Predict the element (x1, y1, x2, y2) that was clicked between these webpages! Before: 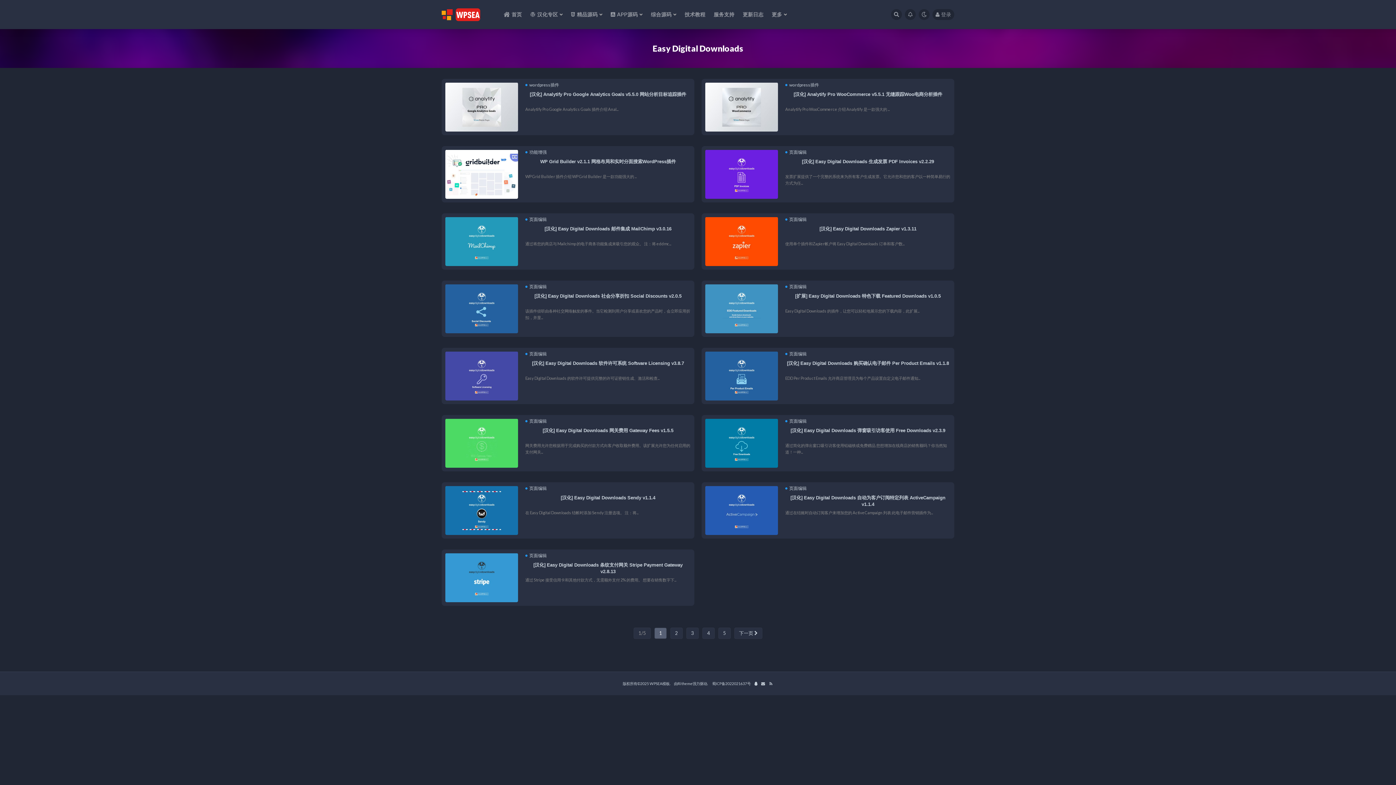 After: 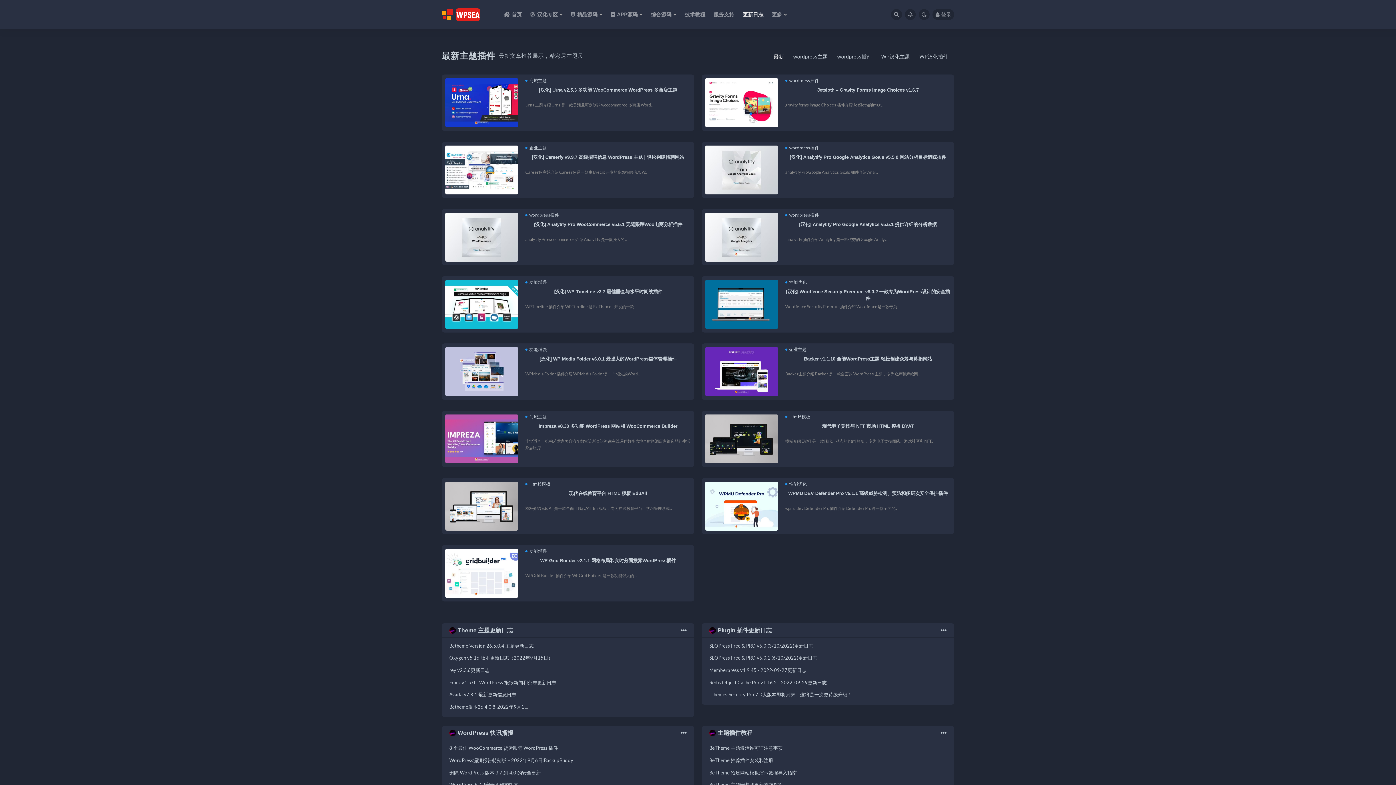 Action: label: 更新日志 bbox: (742, 0, 763, 29)